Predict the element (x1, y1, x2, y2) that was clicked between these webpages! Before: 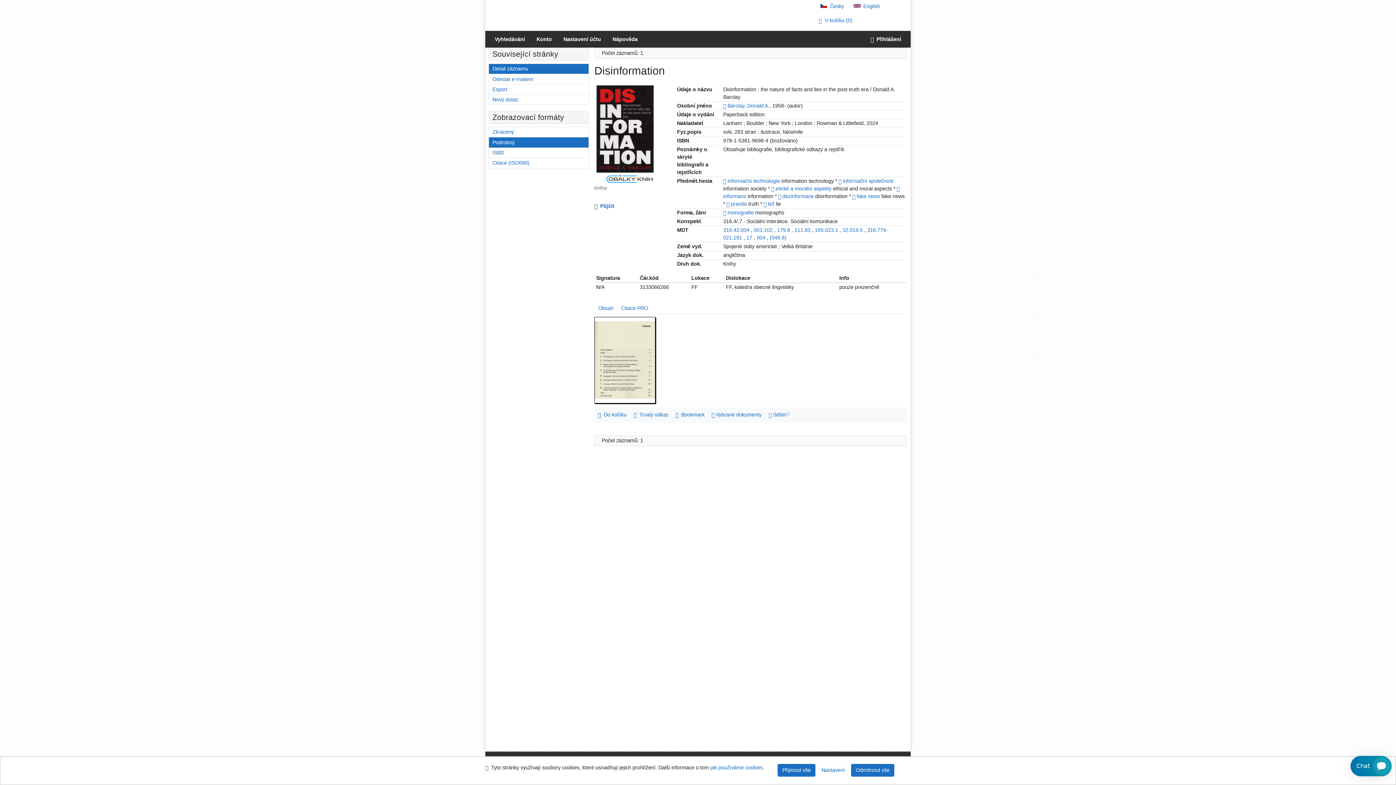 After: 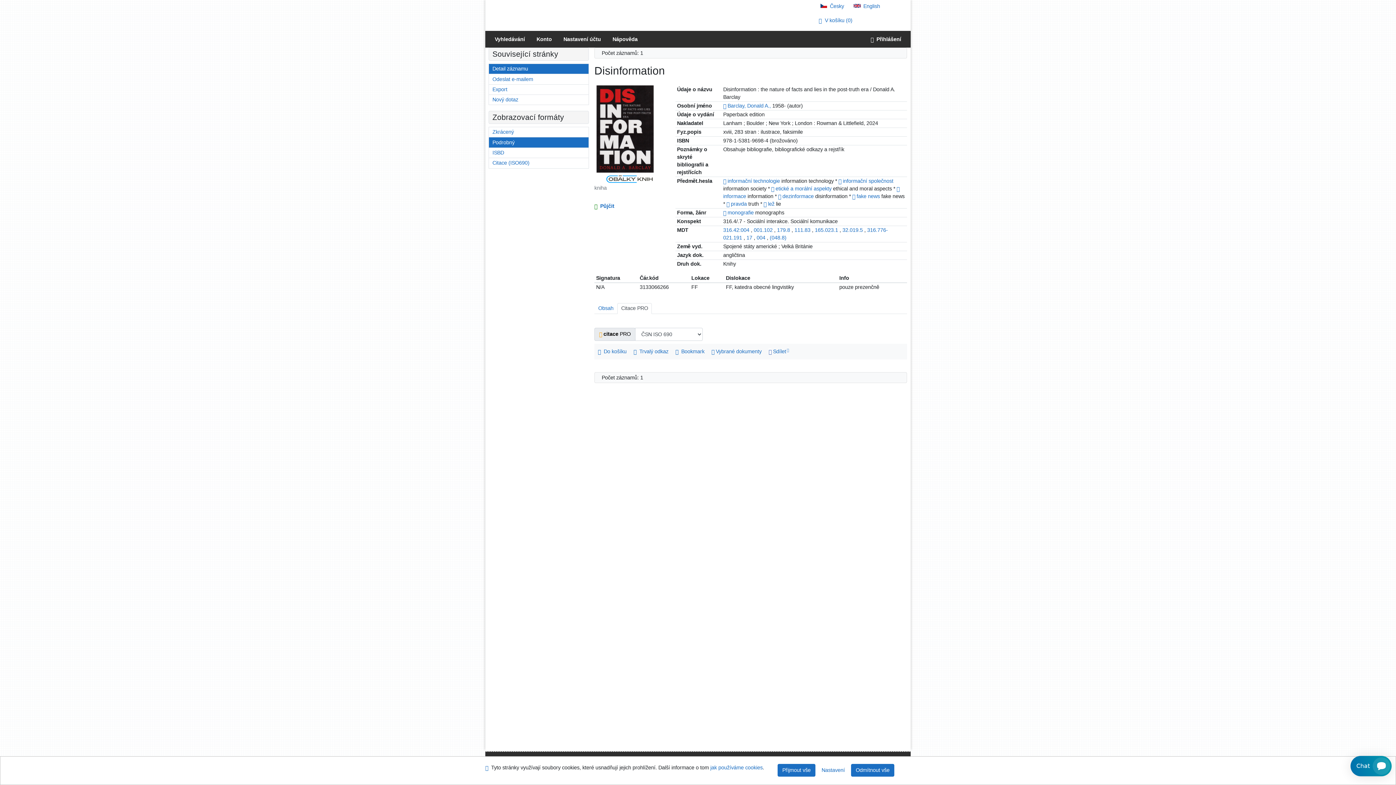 Action: label: Citace PRO bbox: (617, 303, 652, 314)